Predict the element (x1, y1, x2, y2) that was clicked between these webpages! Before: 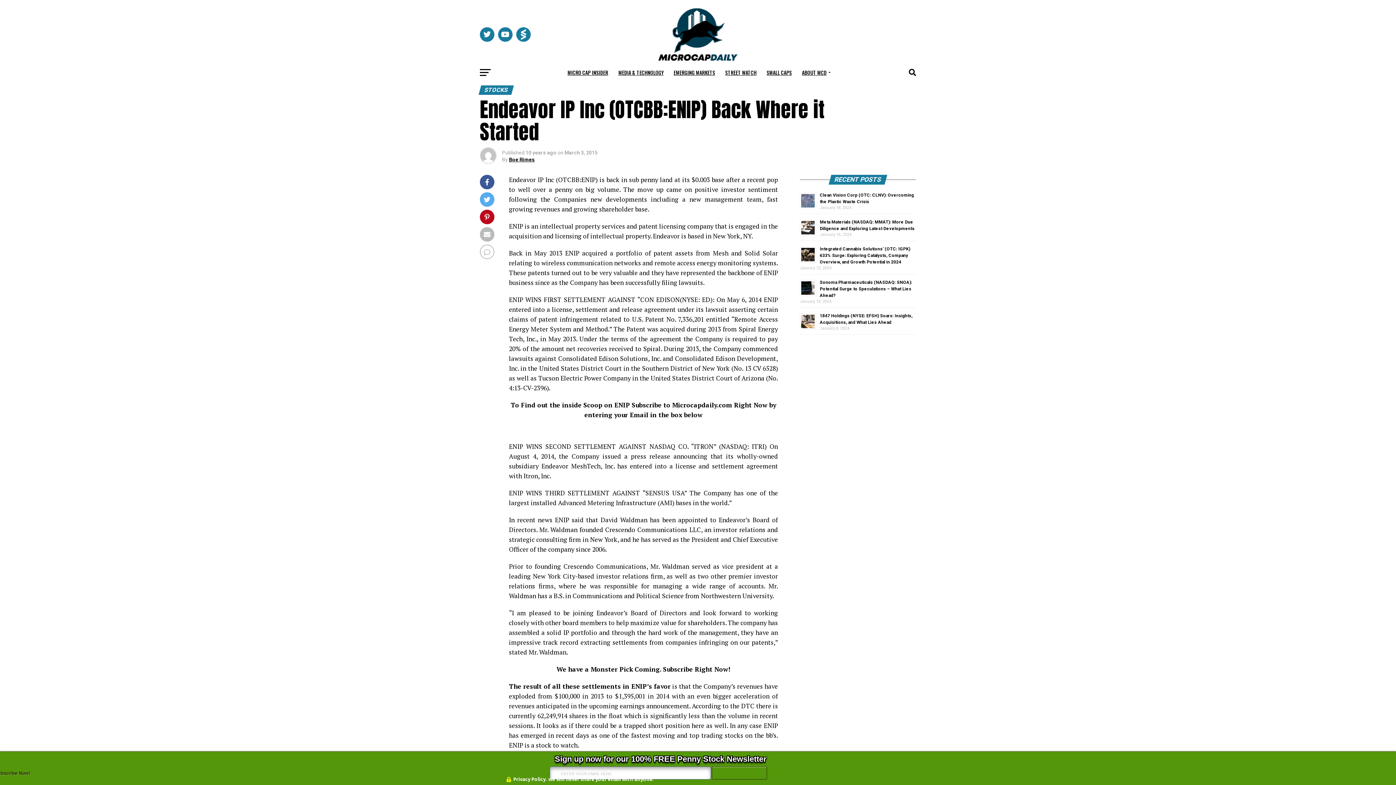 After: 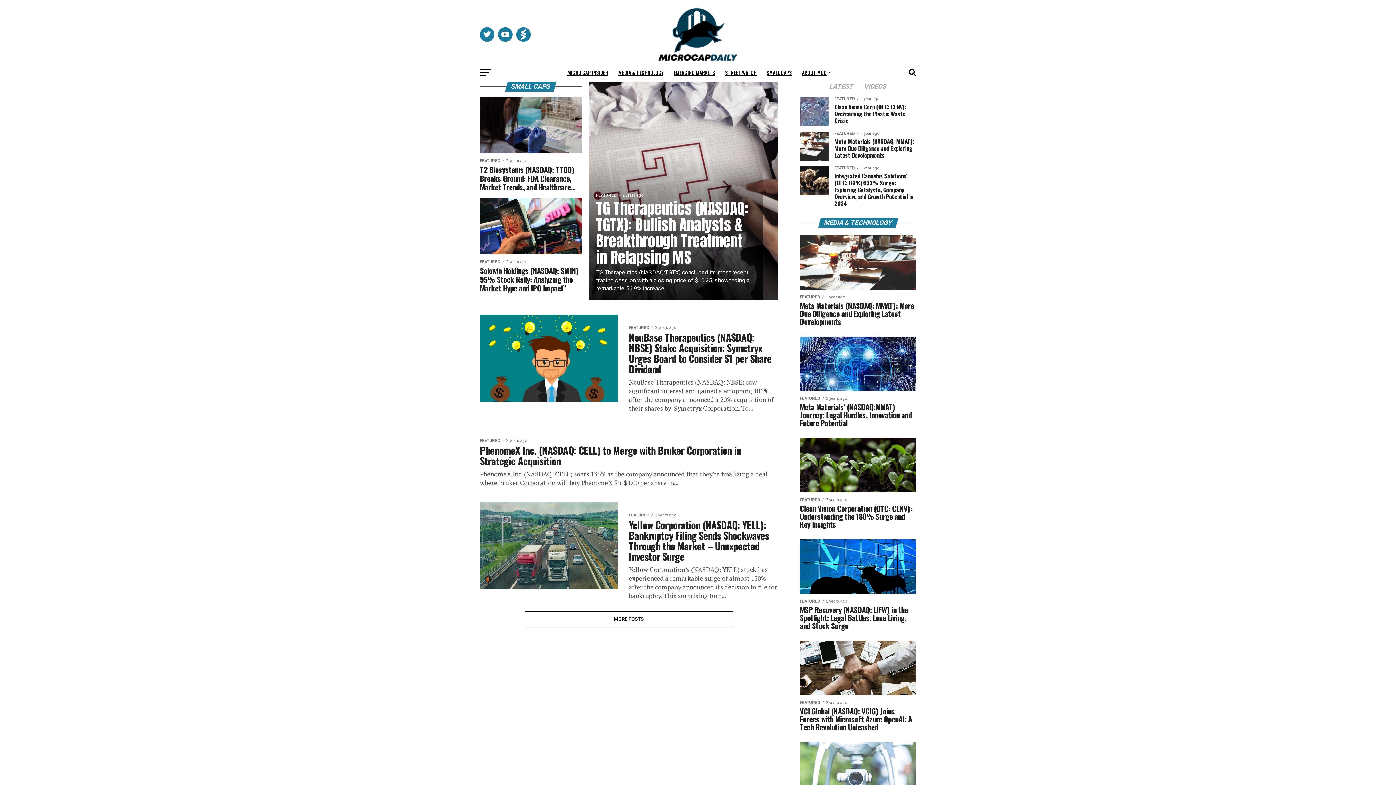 Action: label: SMALL CAPS bbox: (762, 63, 796, 81)